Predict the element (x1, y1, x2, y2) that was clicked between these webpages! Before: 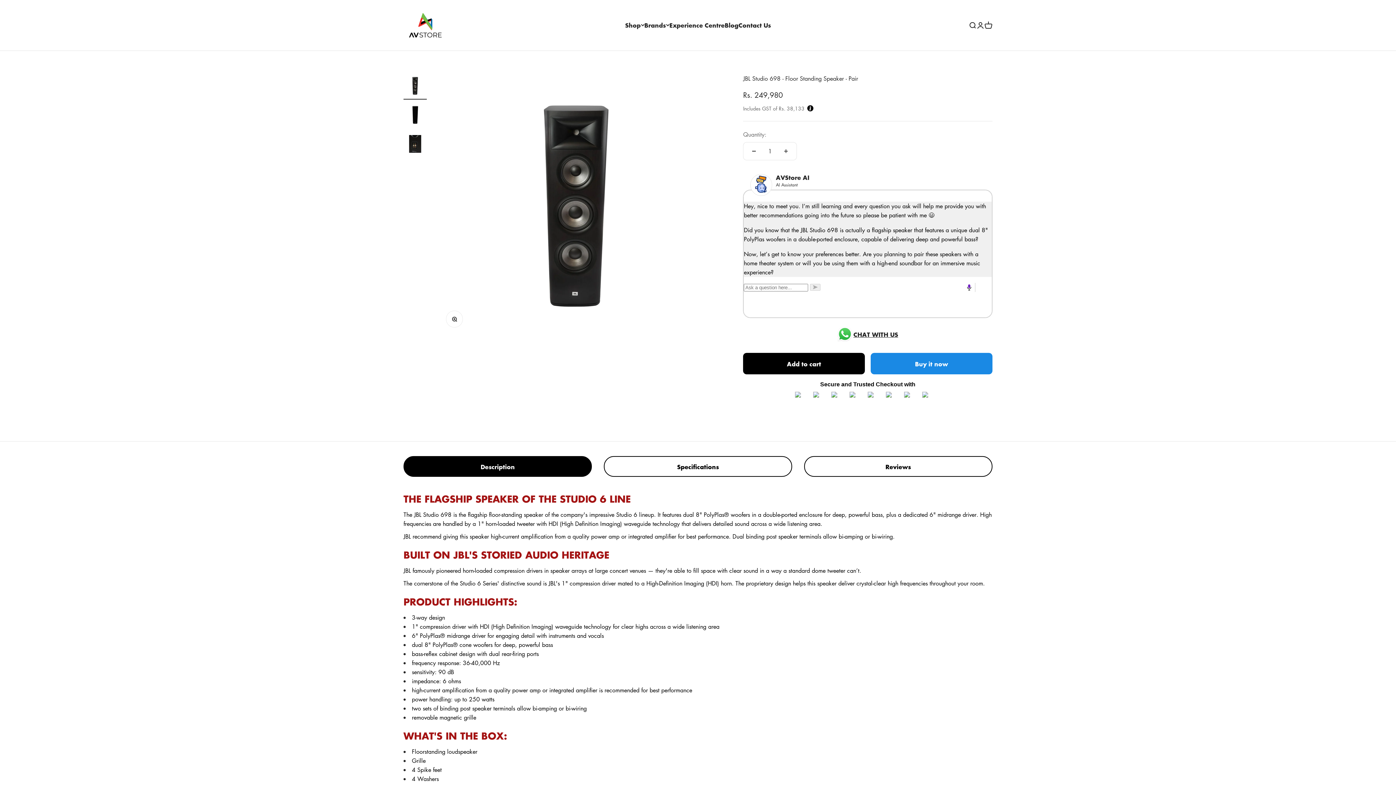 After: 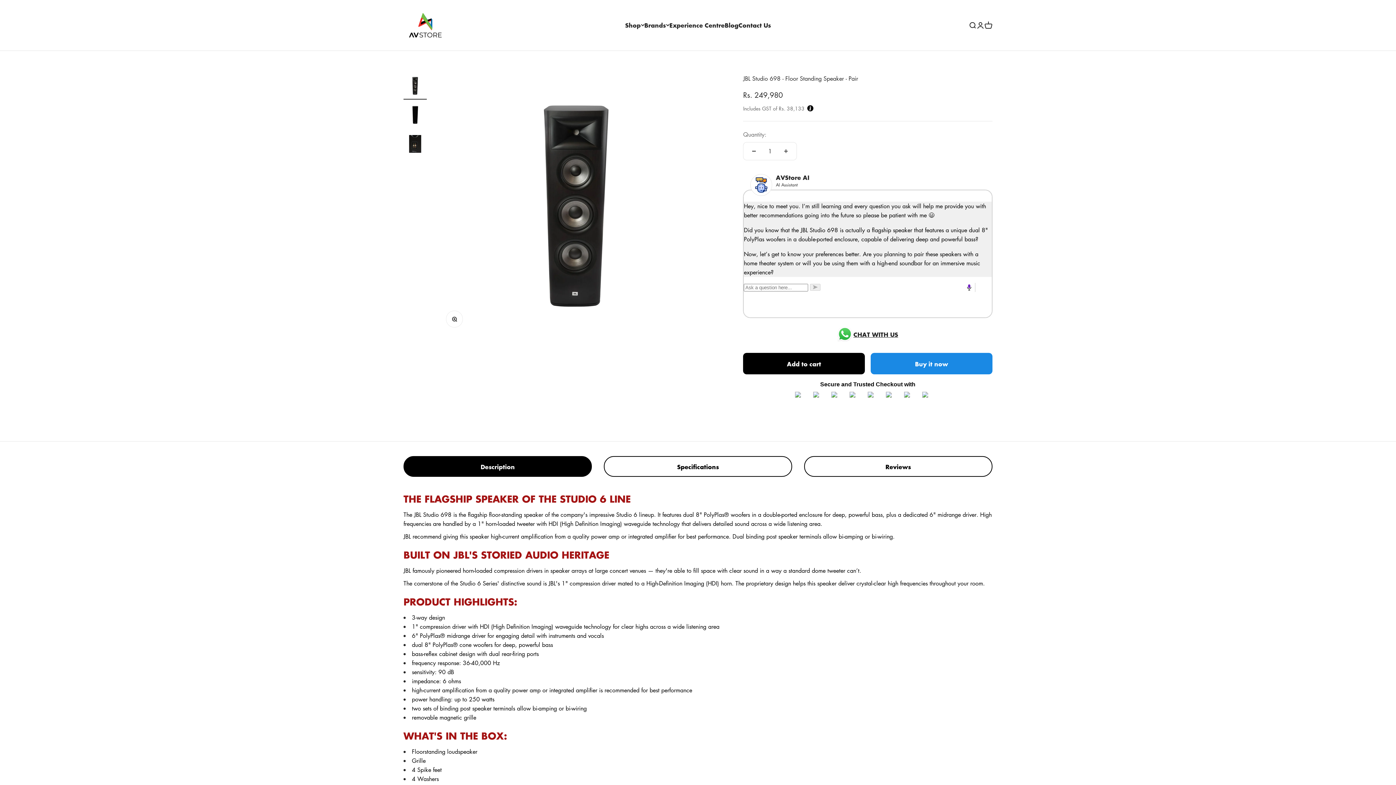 Action: label: CHAT WITH US bbox: (743, 247, 992, 261)